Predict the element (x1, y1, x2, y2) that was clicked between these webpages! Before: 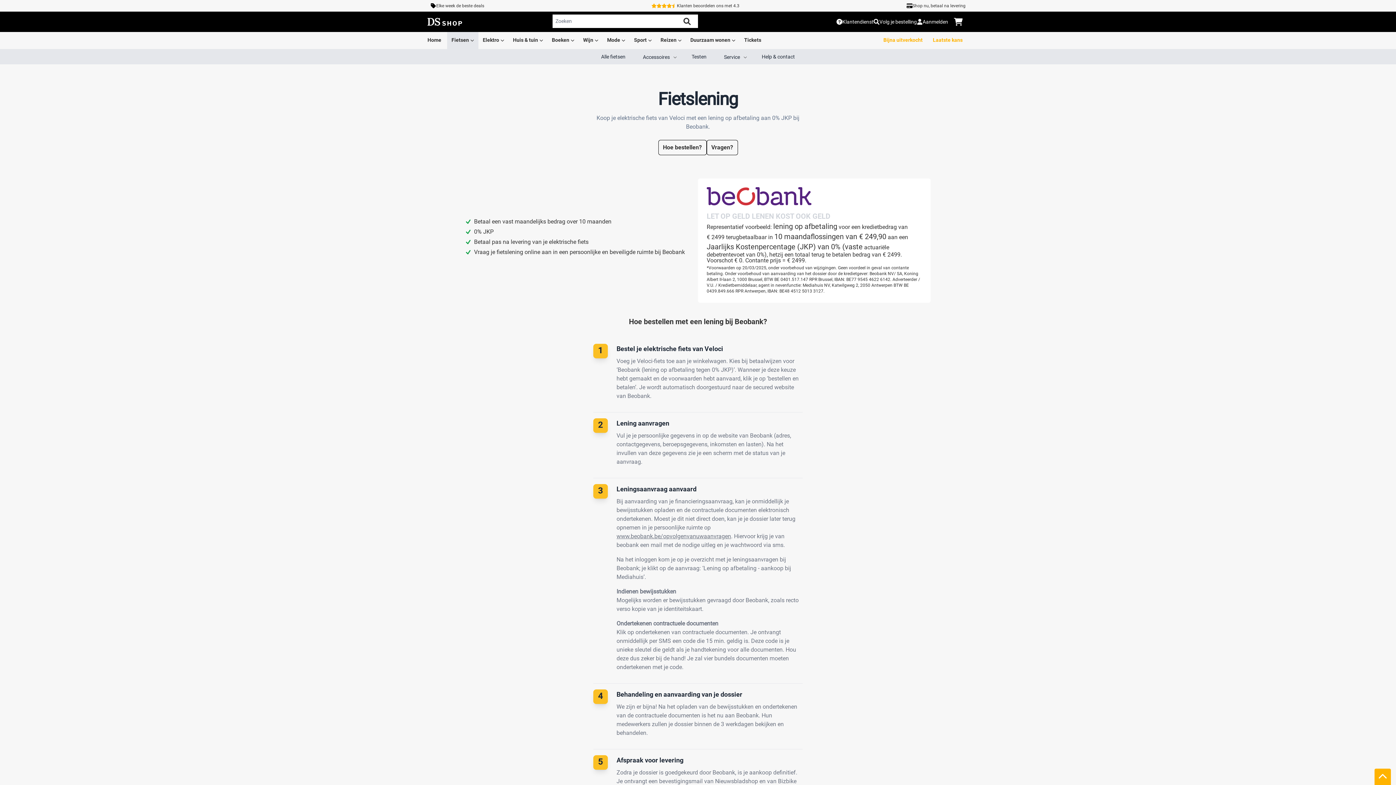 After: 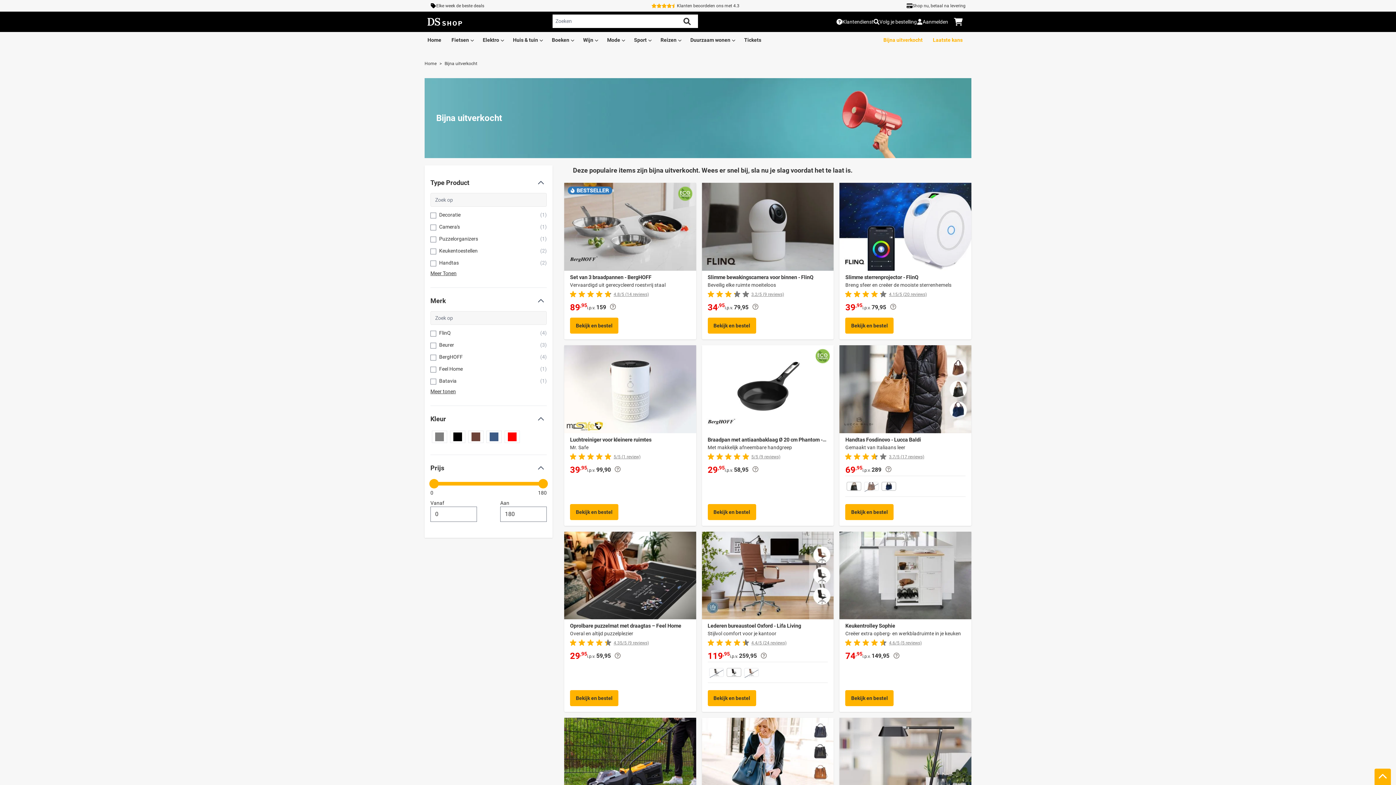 Action: label: Bijna uitverkocht bbox: (883, 36, 924, 44)